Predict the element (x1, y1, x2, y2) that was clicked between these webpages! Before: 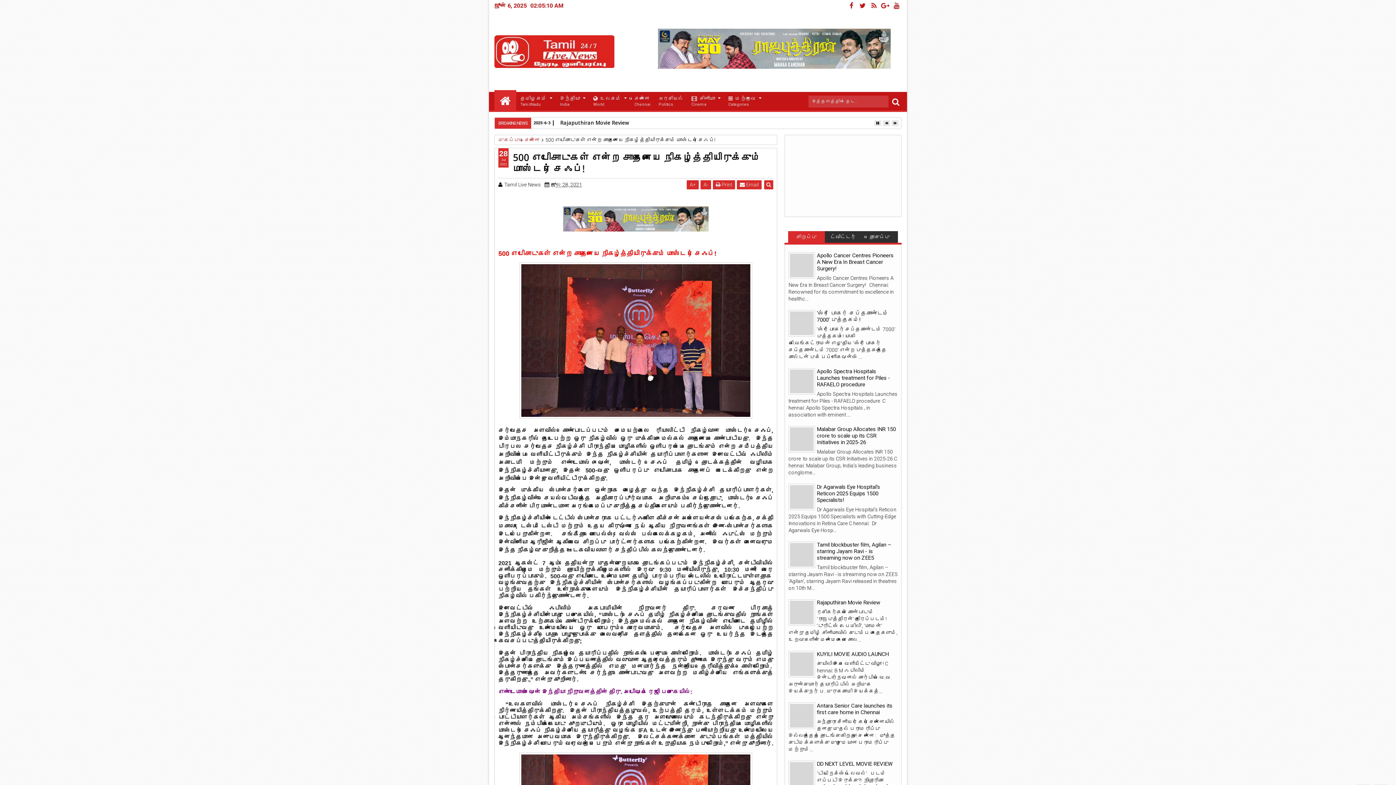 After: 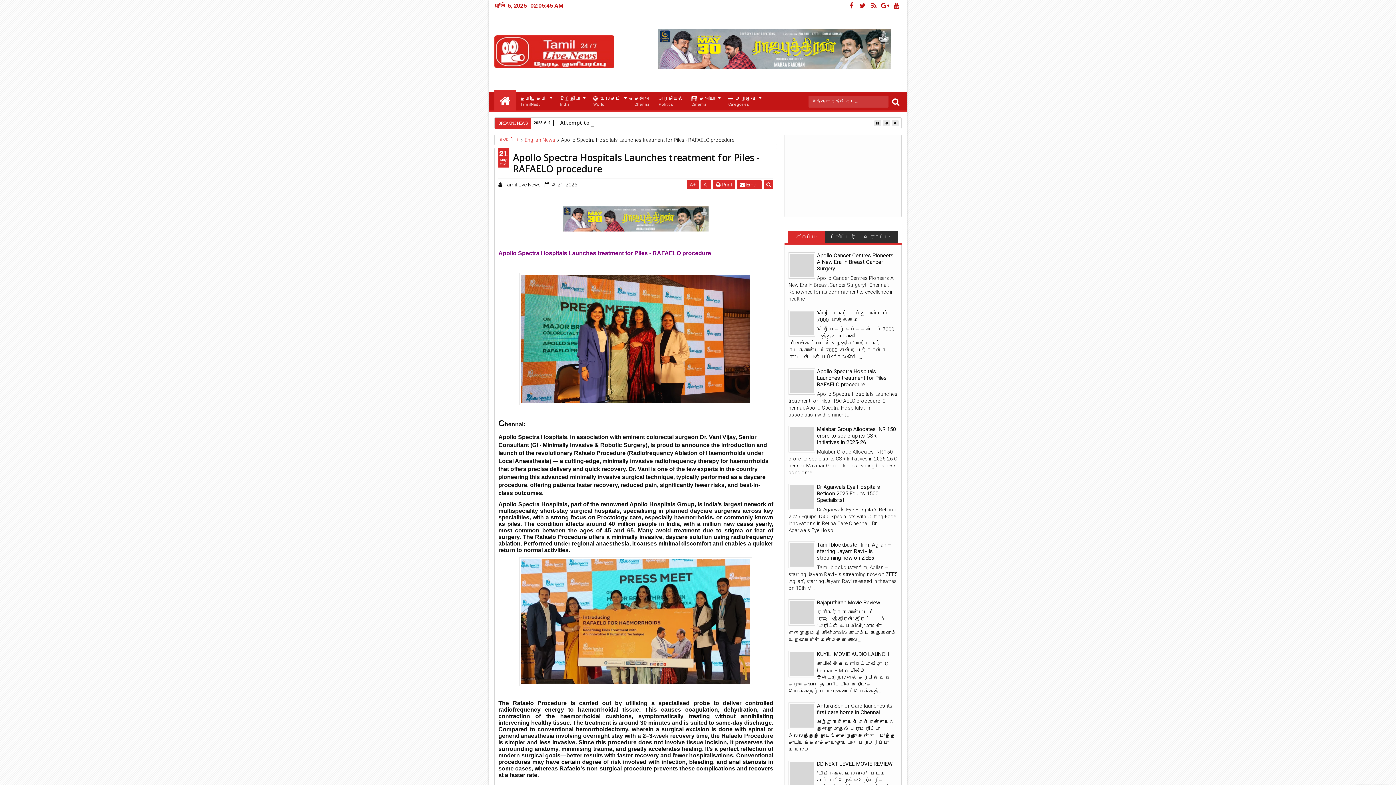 Action: label: Apollo Spectra Hospitals Launches treatment for Piles - RAFAELO procedure bbox: (817, 368, 890, 387)